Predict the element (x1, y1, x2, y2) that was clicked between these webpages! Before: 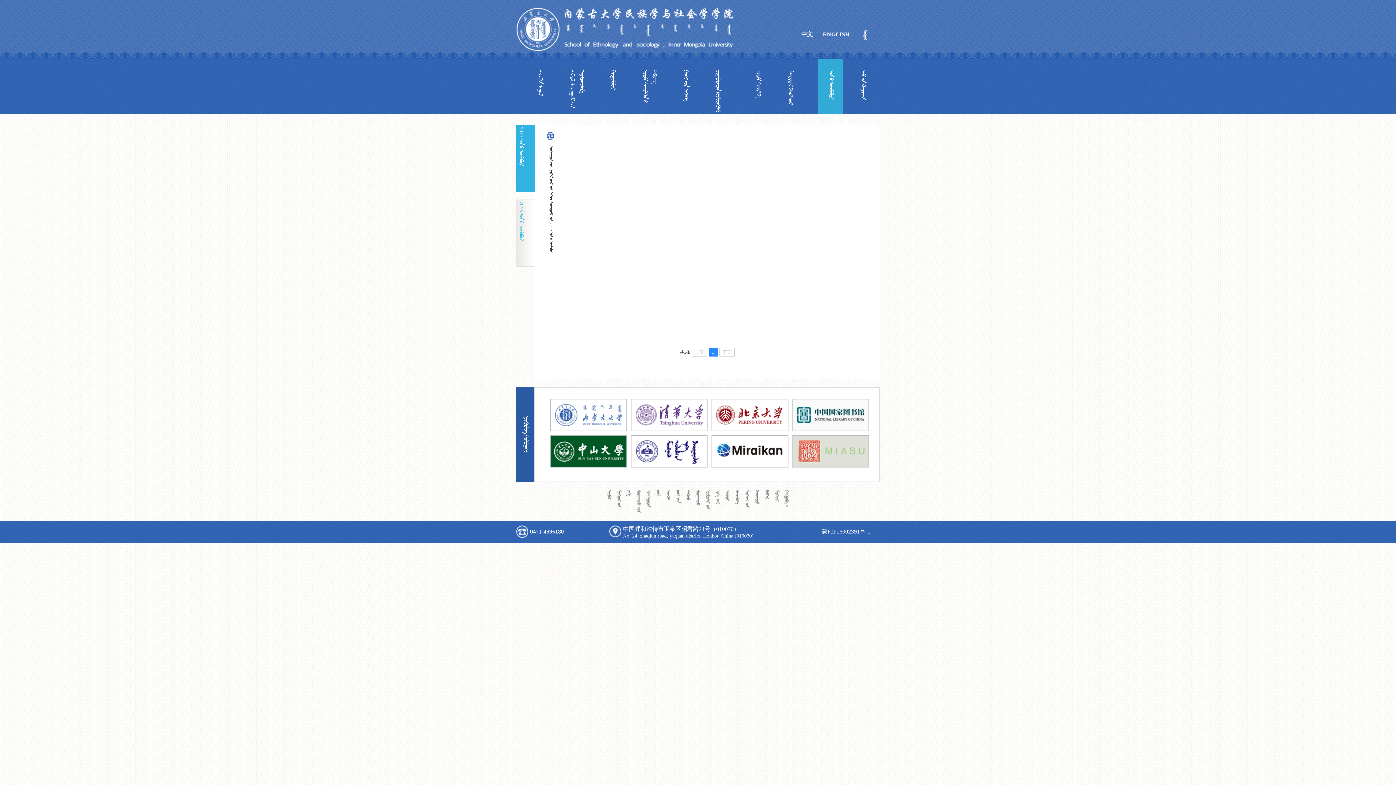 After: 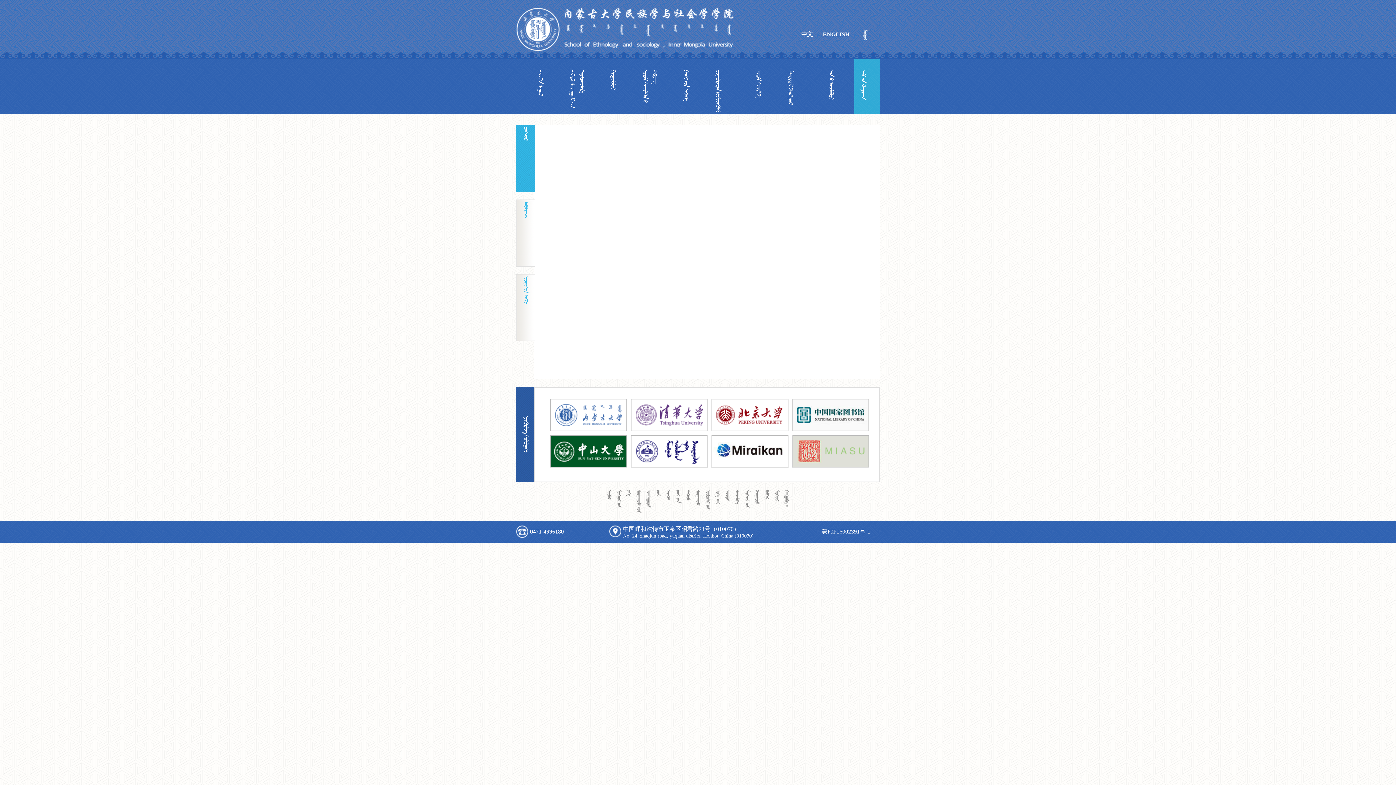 Action: bbox: (854, 69, 867, 99) label:  